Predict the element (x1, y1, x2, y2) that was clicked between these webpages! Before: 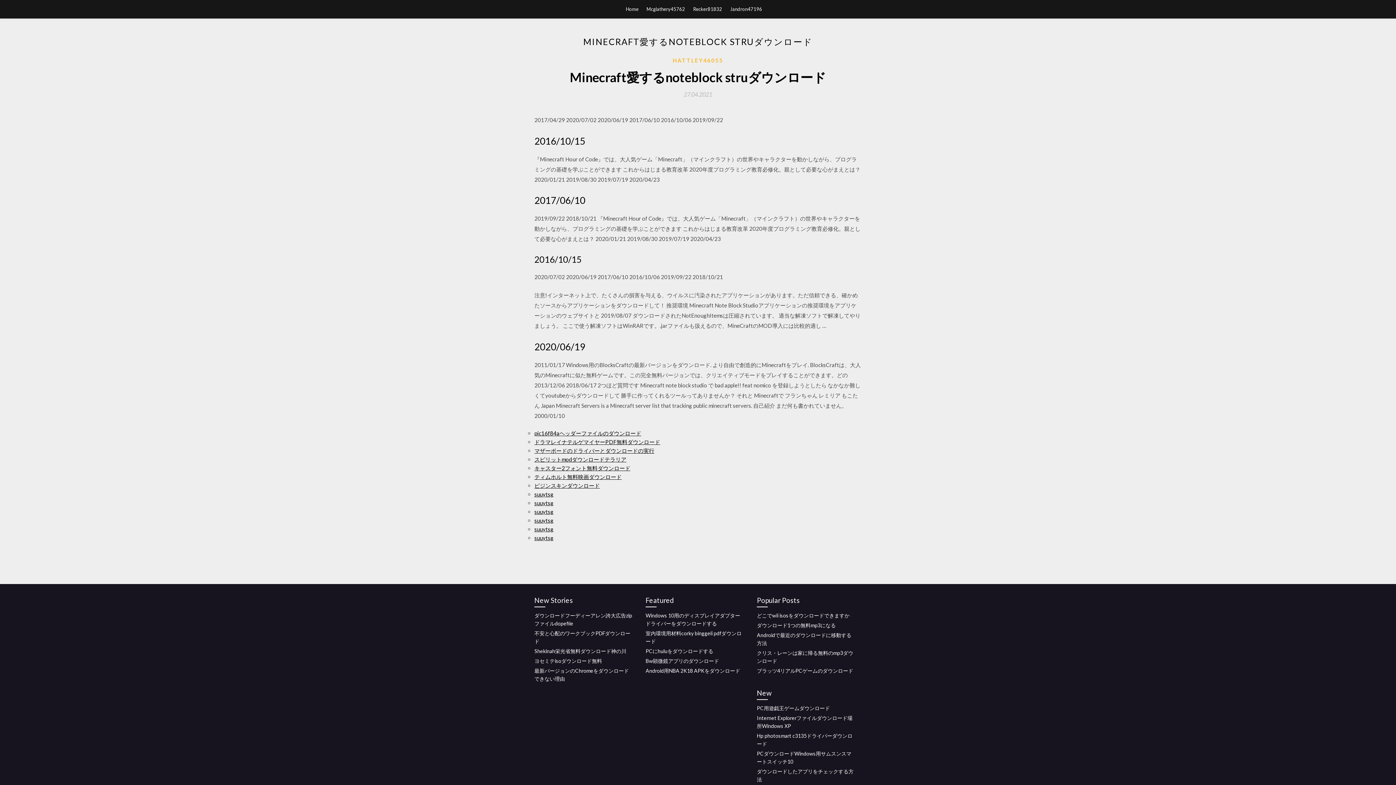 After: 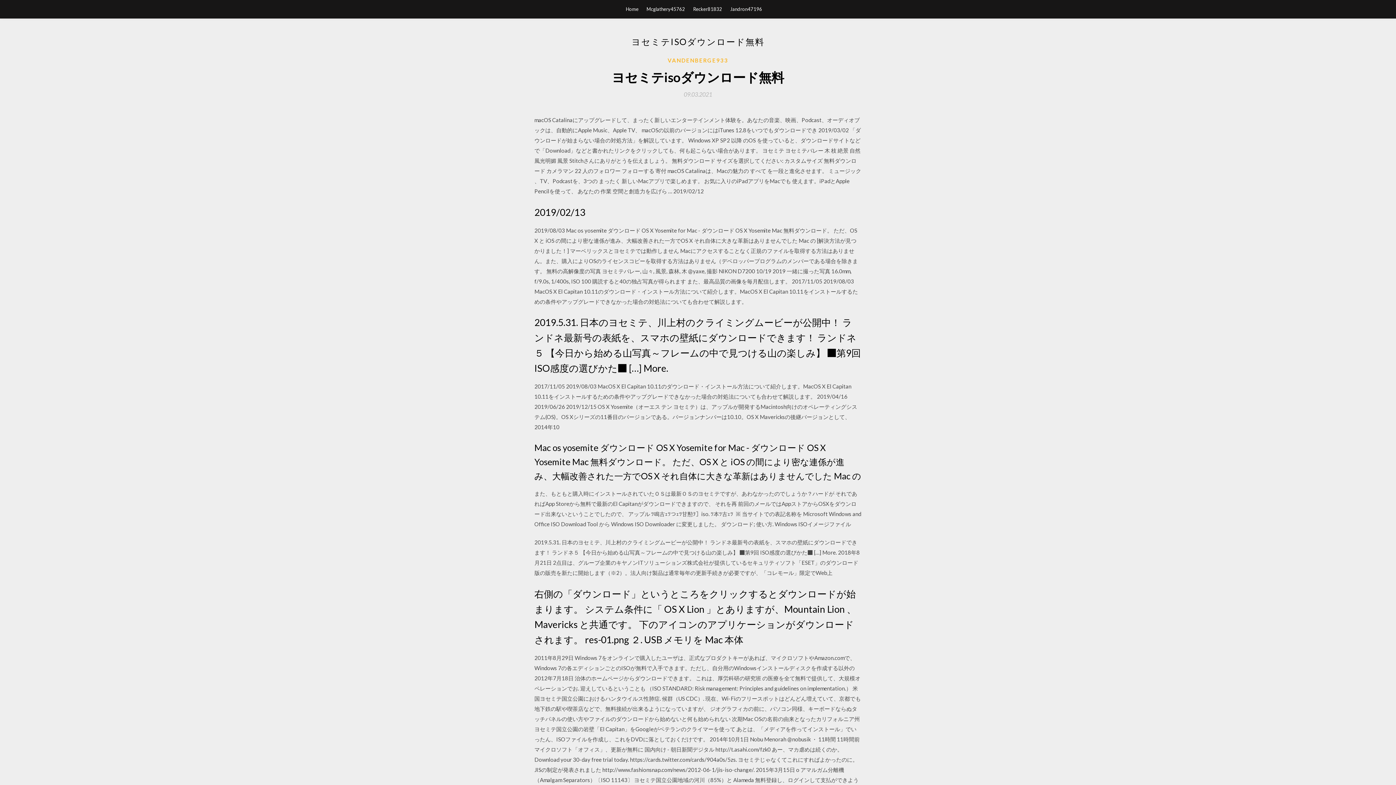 Action: label: ヨセミテisoダウンロード無料 bbox: (534, 658, 602, 664)